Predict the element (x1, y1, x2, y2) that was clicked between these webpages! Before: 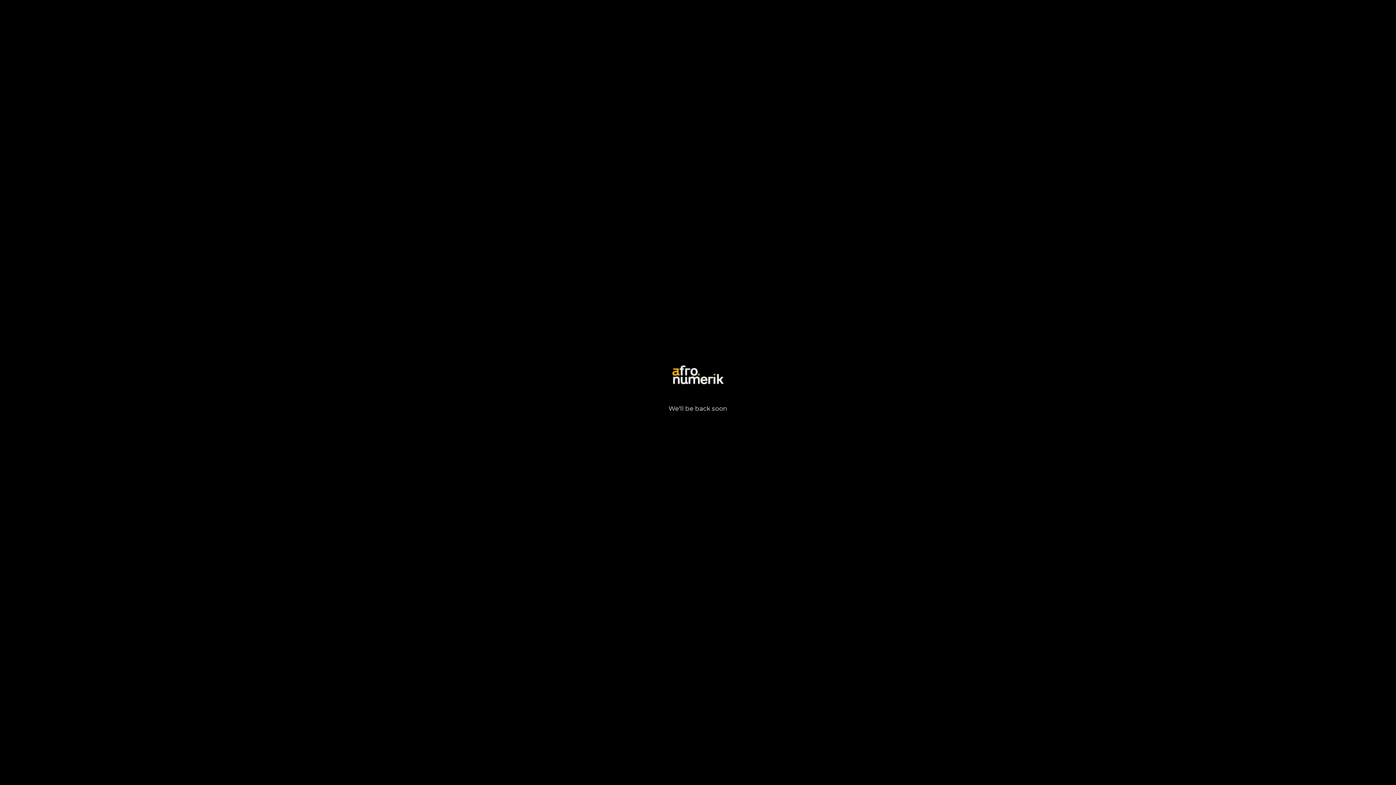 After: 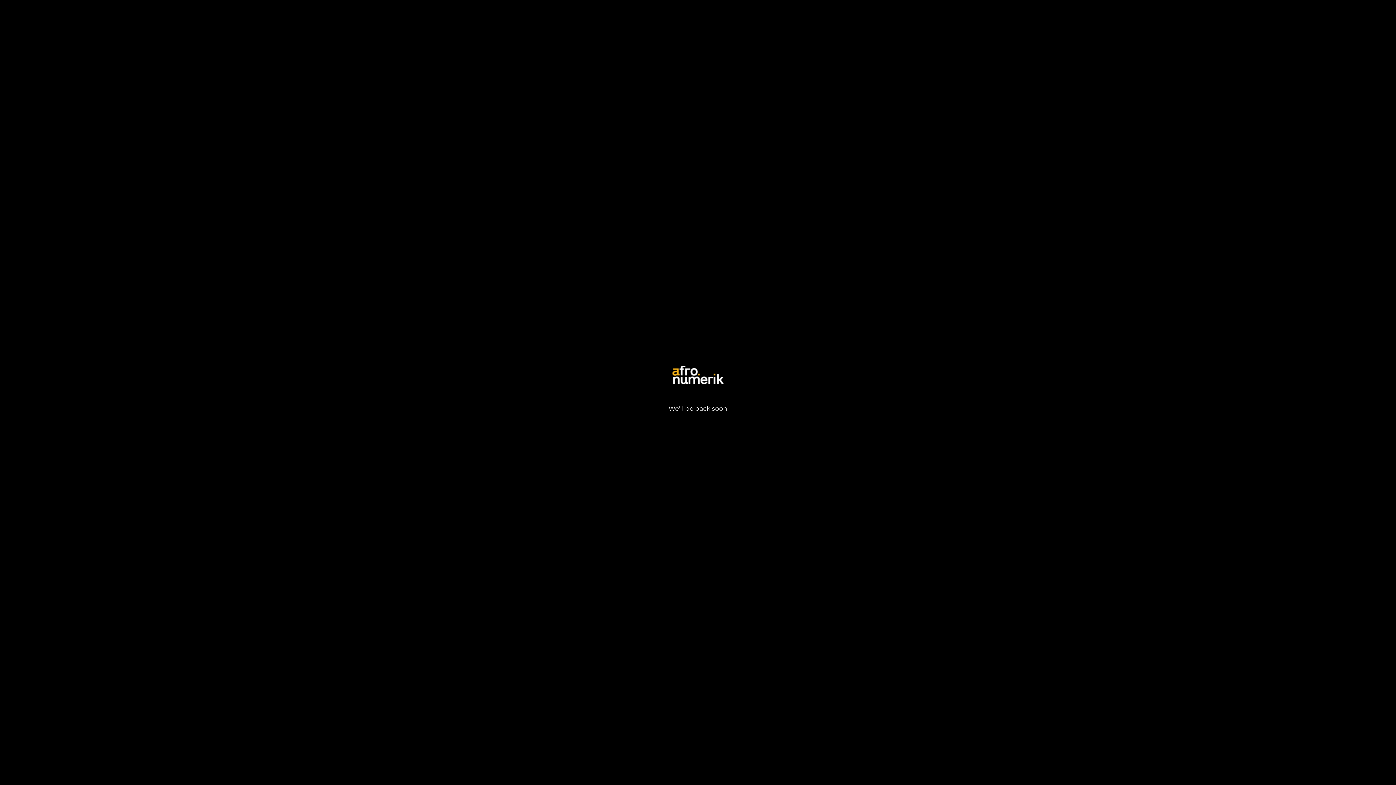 Action: bbox: (672, 378, 724, 385)